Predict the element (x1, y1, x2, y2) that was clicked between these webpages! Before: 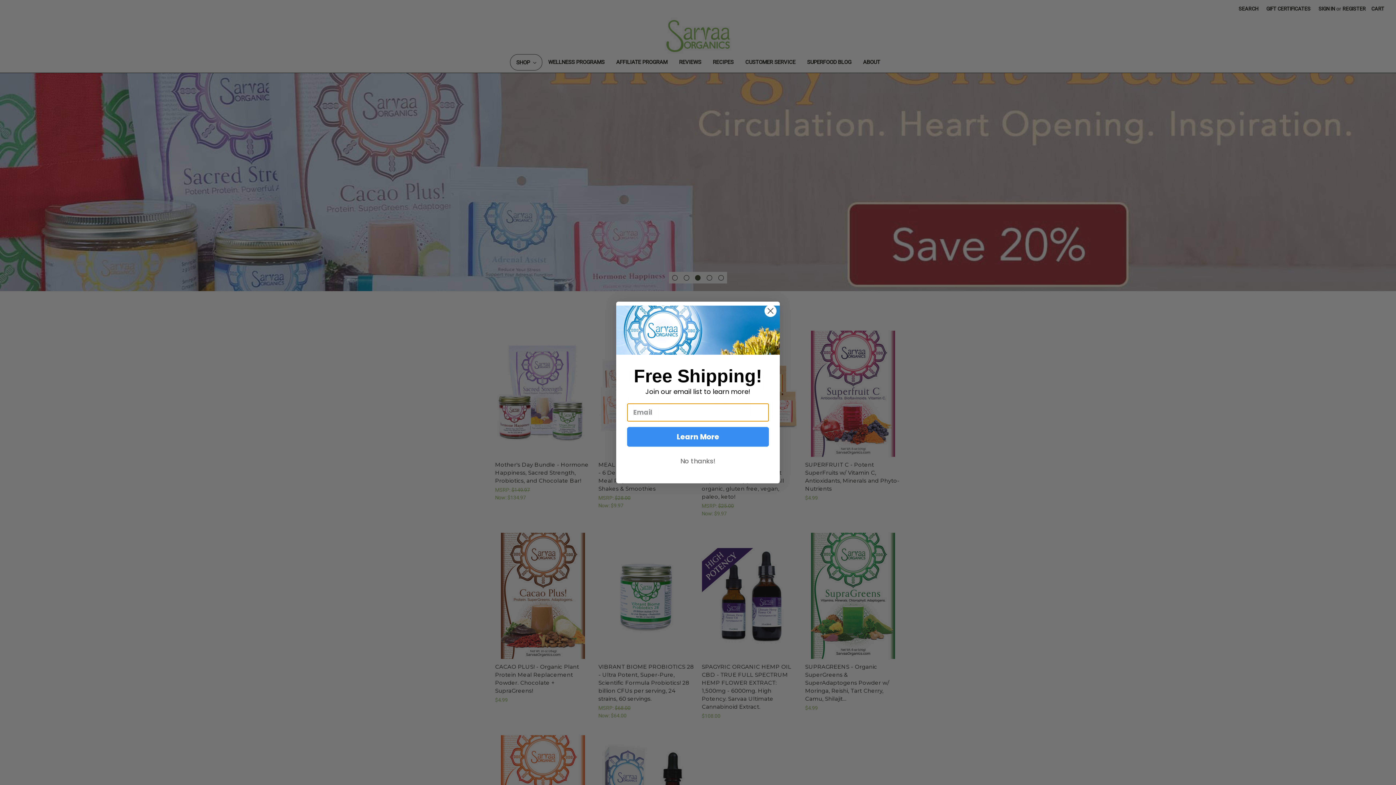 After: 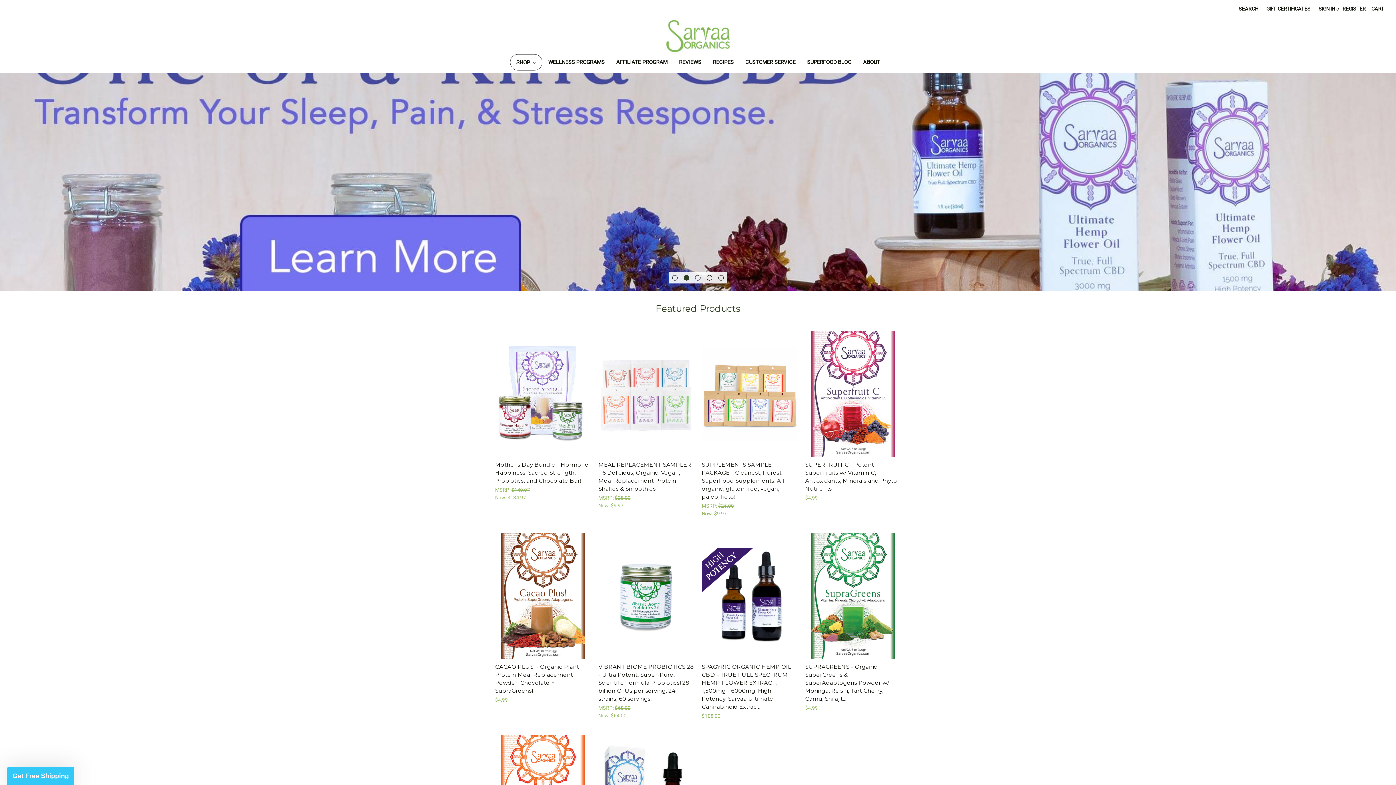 Action: label: Close dialog bbox: (764, 324, 777, 337)